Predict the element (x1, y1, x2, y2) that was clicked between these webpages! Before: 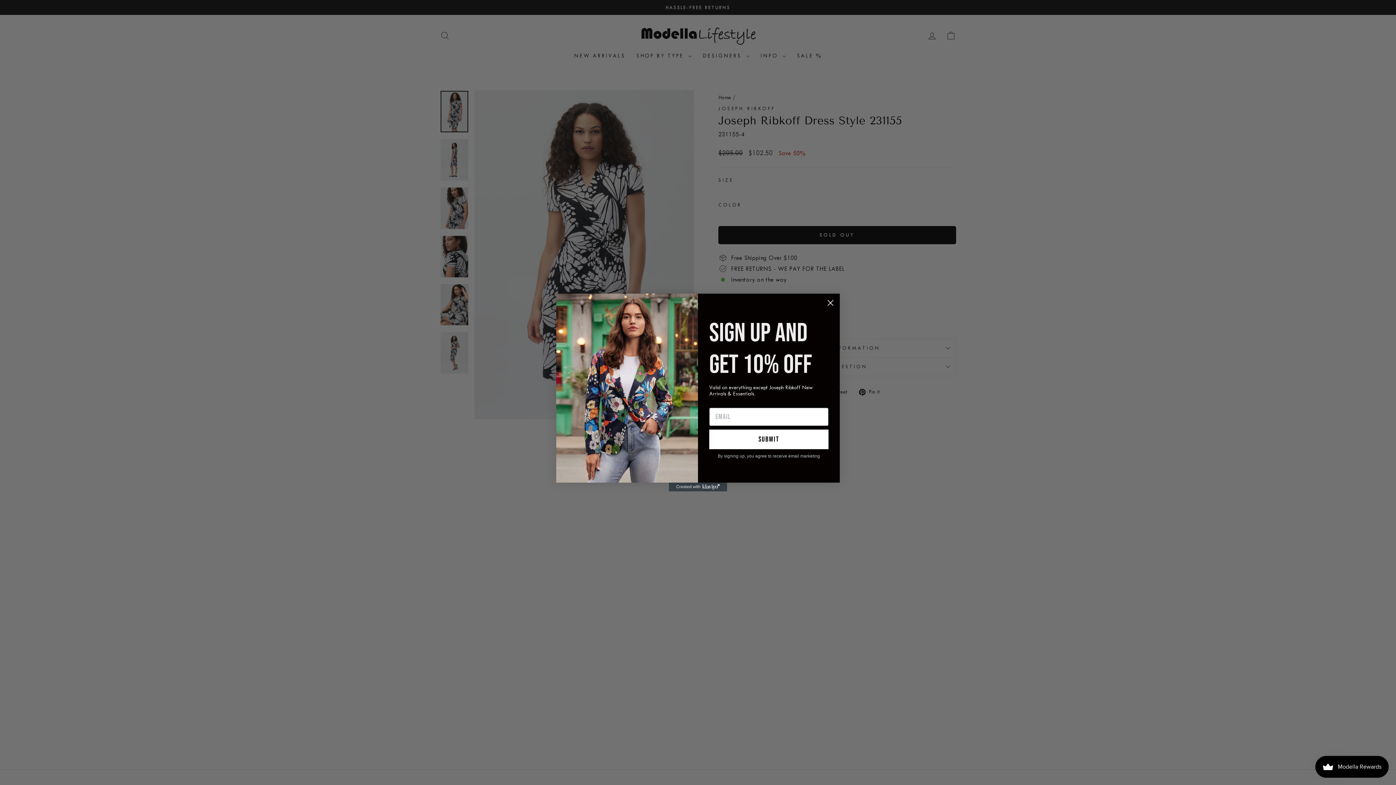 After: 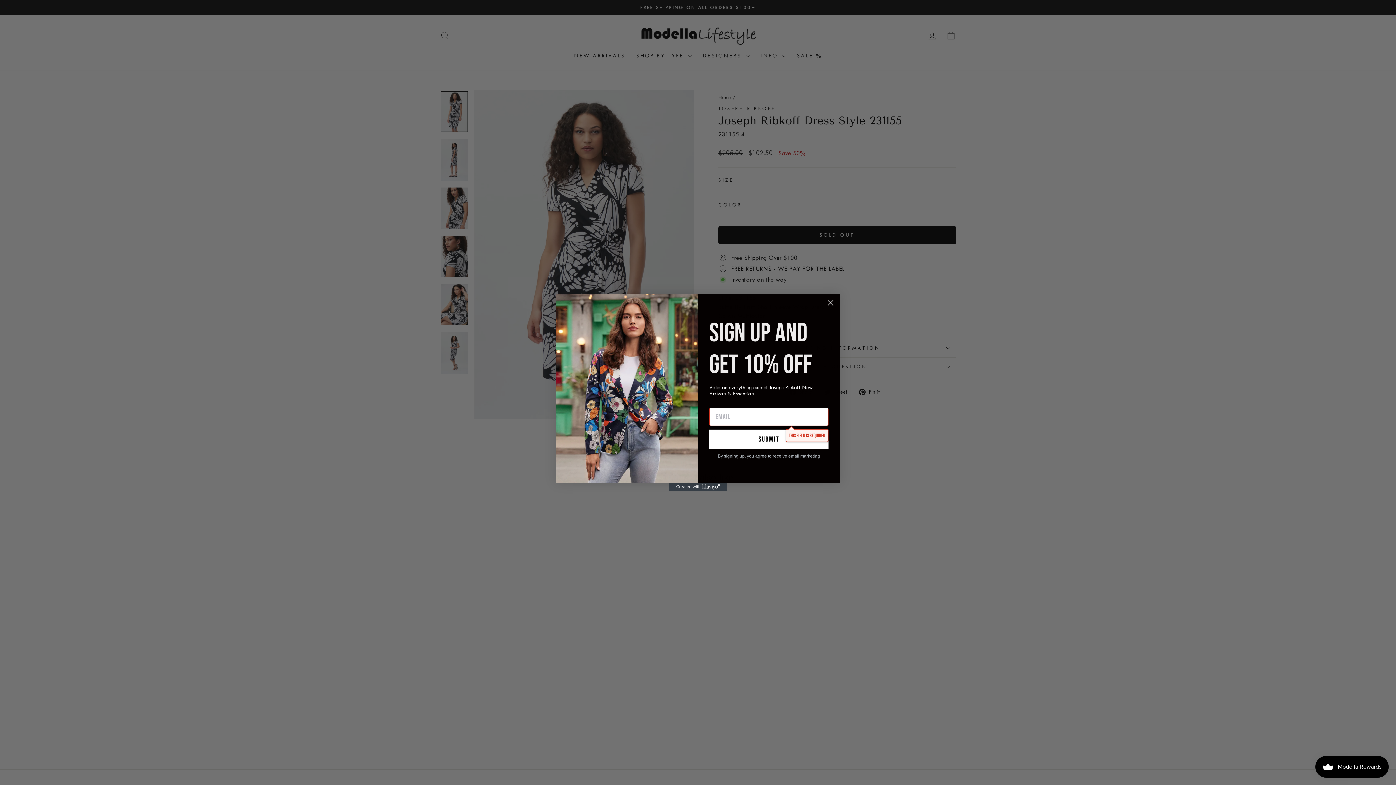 Action: bbox: (709, 429, 828, 449) label: Submit